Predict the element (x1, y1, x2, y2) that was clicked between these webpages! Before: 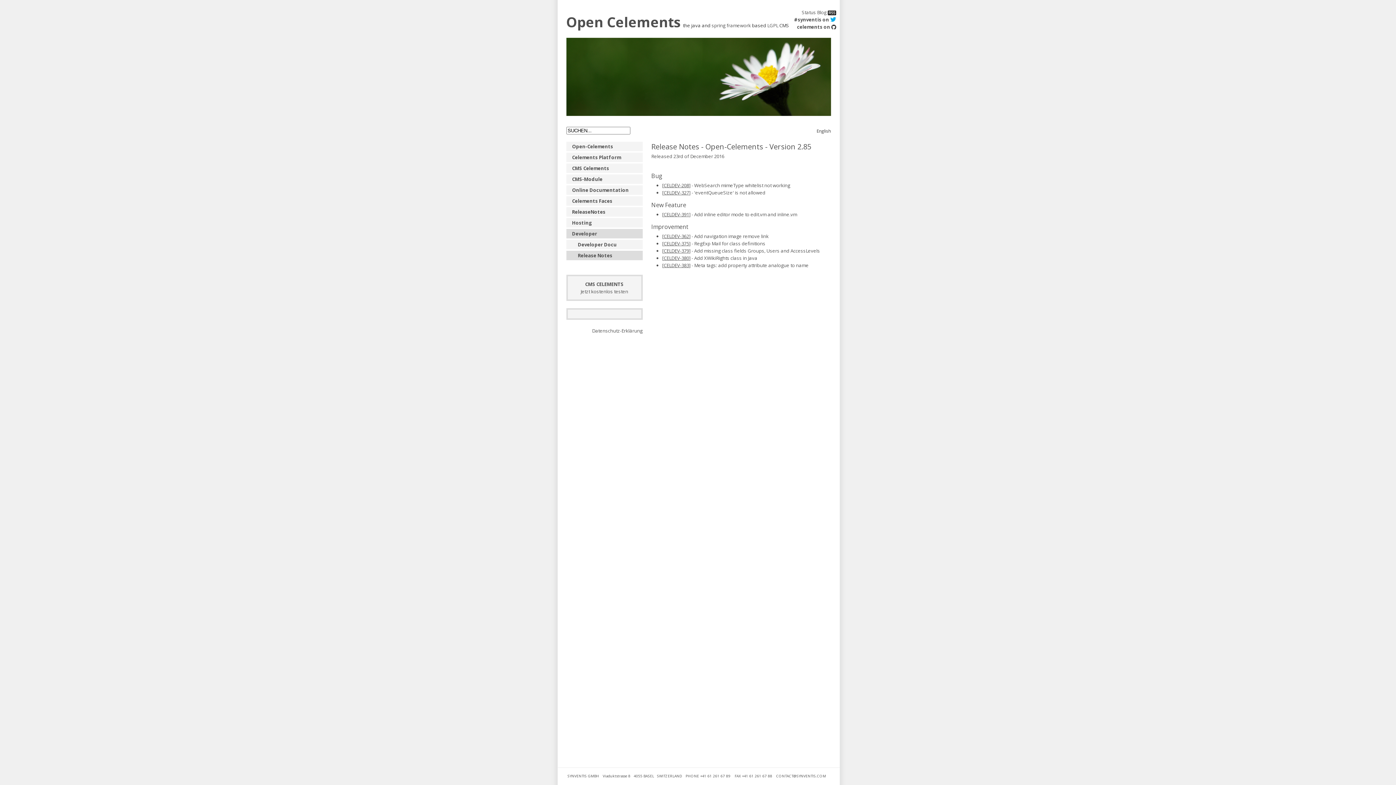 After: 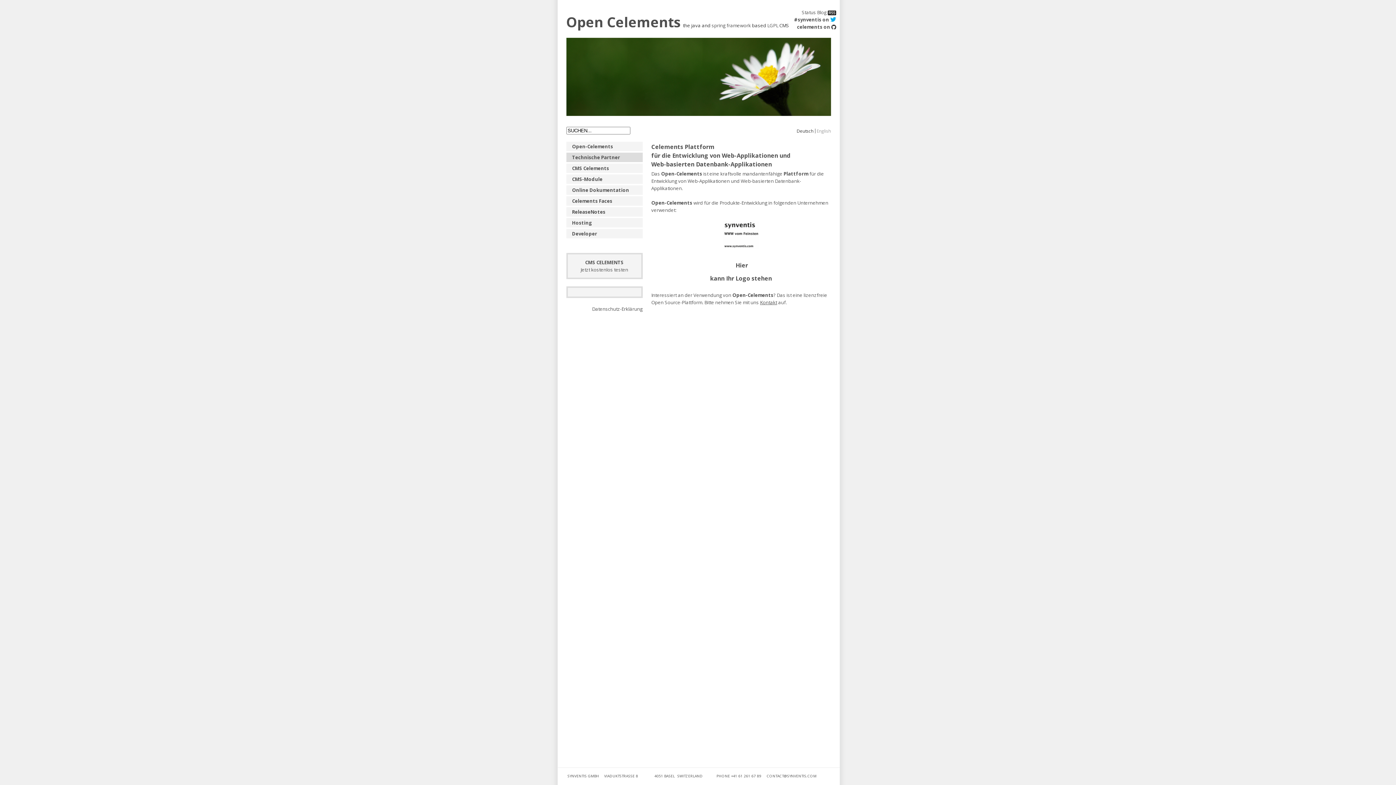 Action: label: Celements Platform bbox: (566, 152, 642, 162)